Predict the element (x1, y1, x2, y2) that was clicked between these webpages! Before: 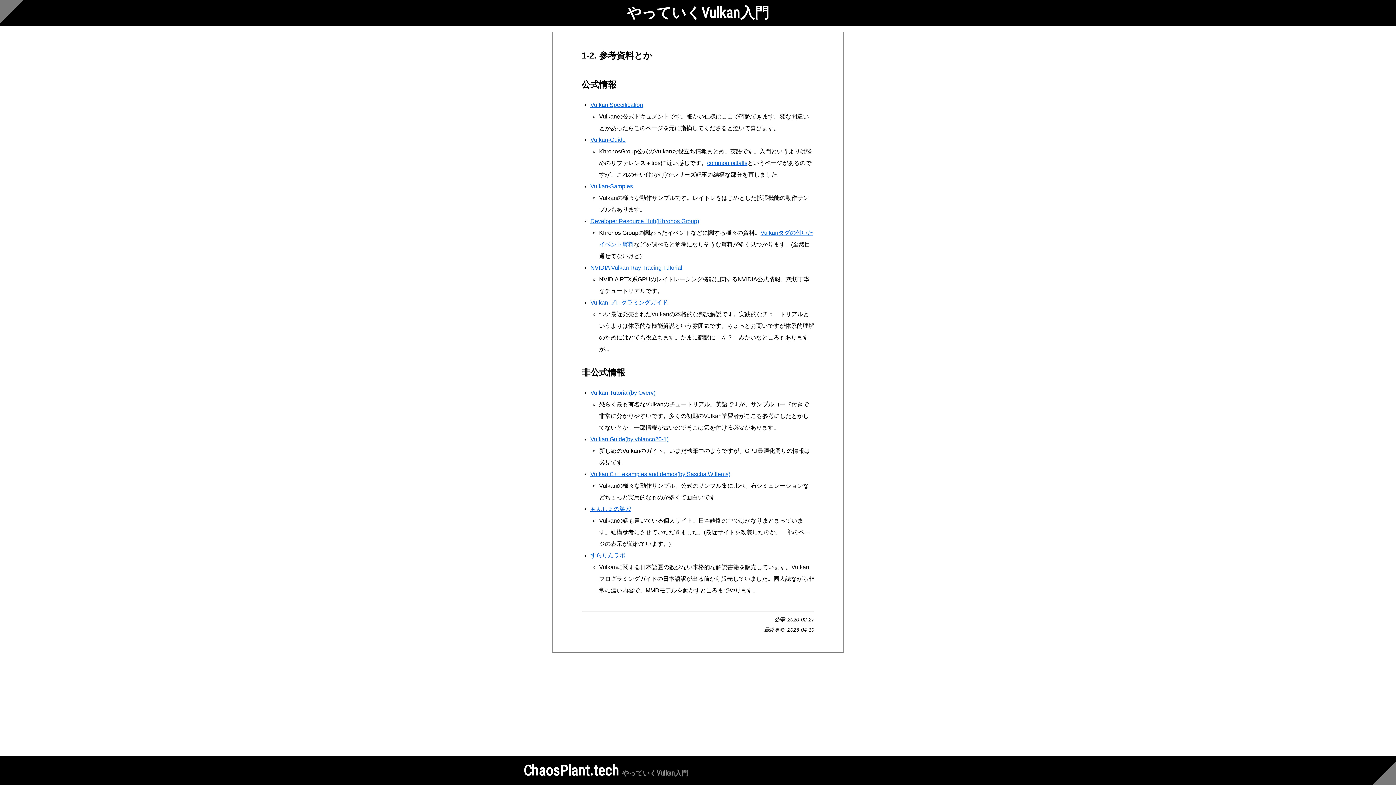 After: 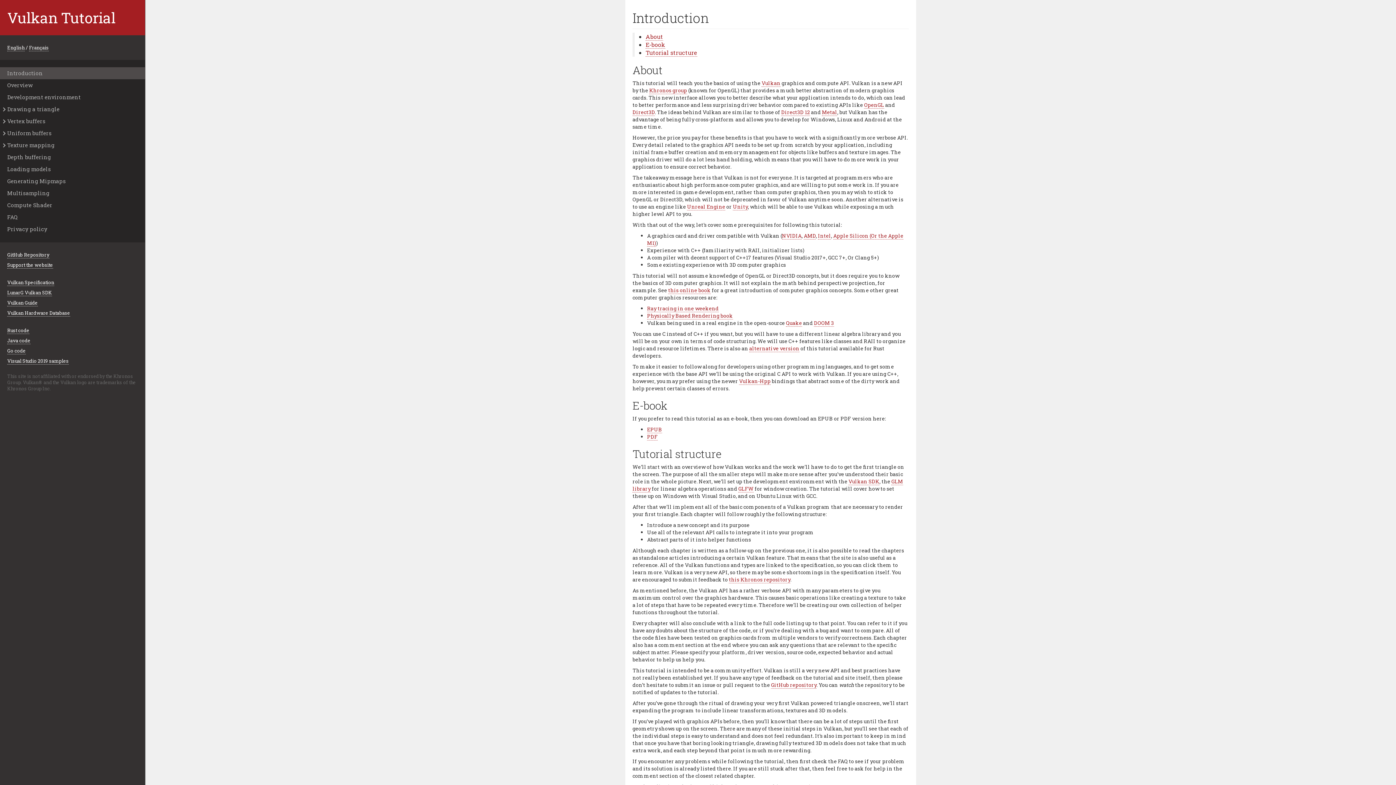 Action: label: Vulkan Tutorial(by Overv) bbox: (590, 389, 655, 396)